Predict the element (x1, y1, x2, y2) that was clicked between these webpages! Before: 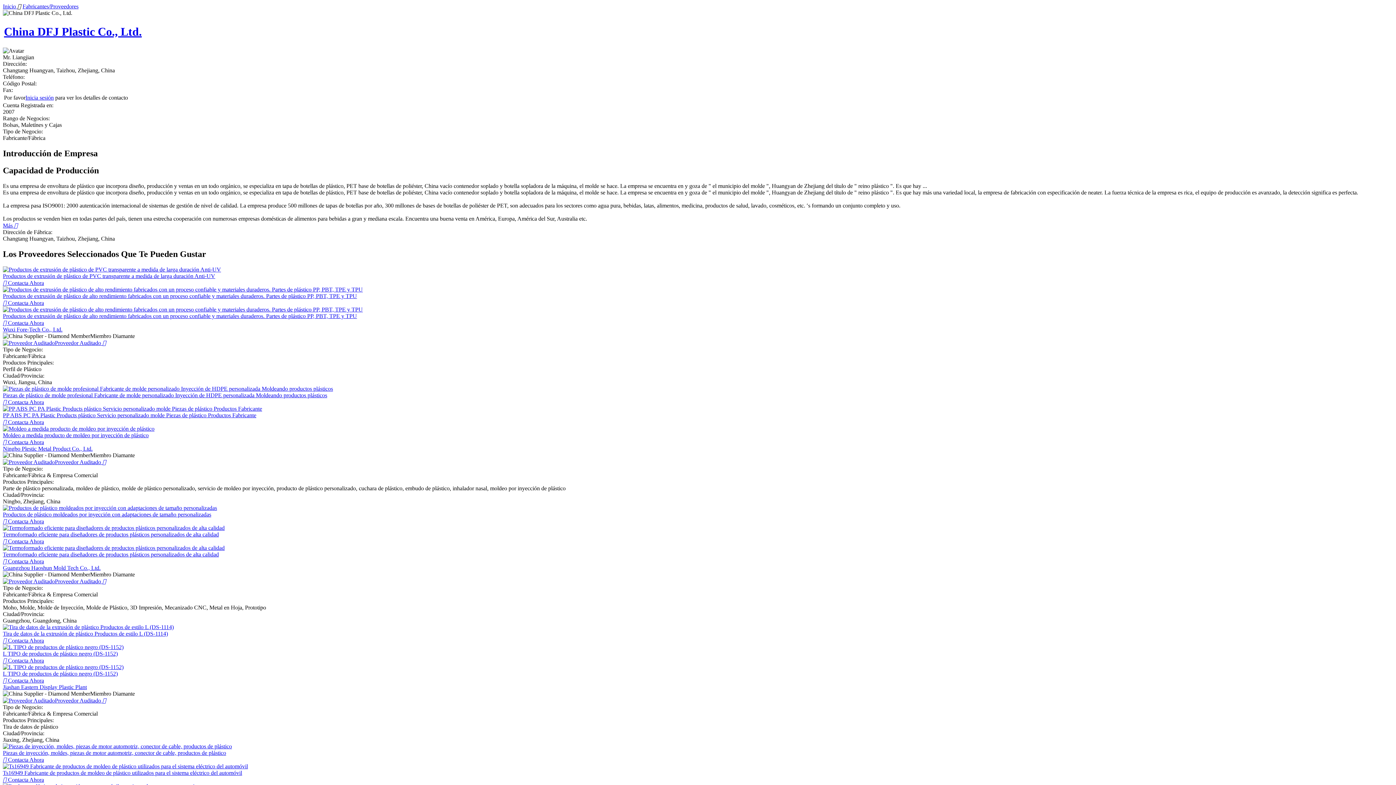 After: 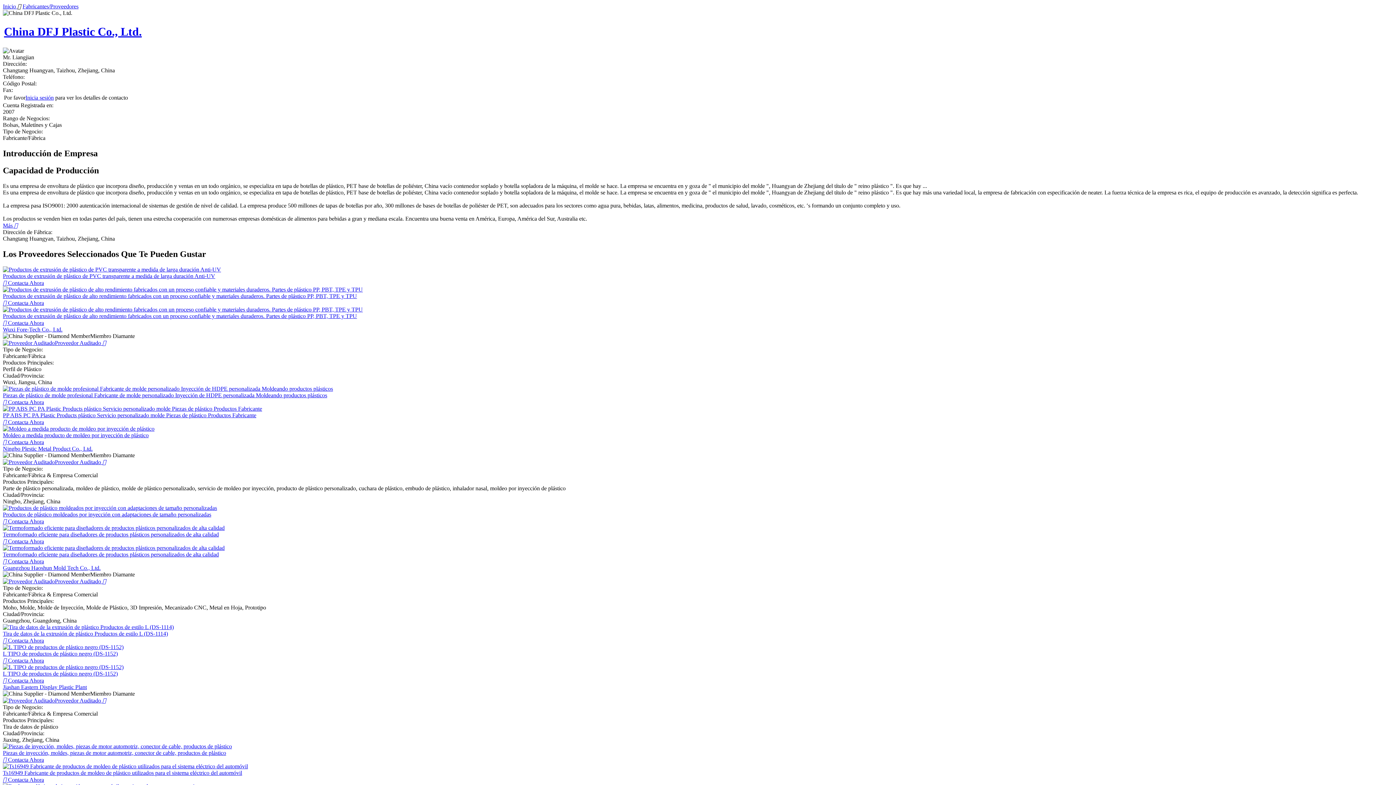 Action: bbox: (2, 558, 44, 564) label:  Contacta Ahora